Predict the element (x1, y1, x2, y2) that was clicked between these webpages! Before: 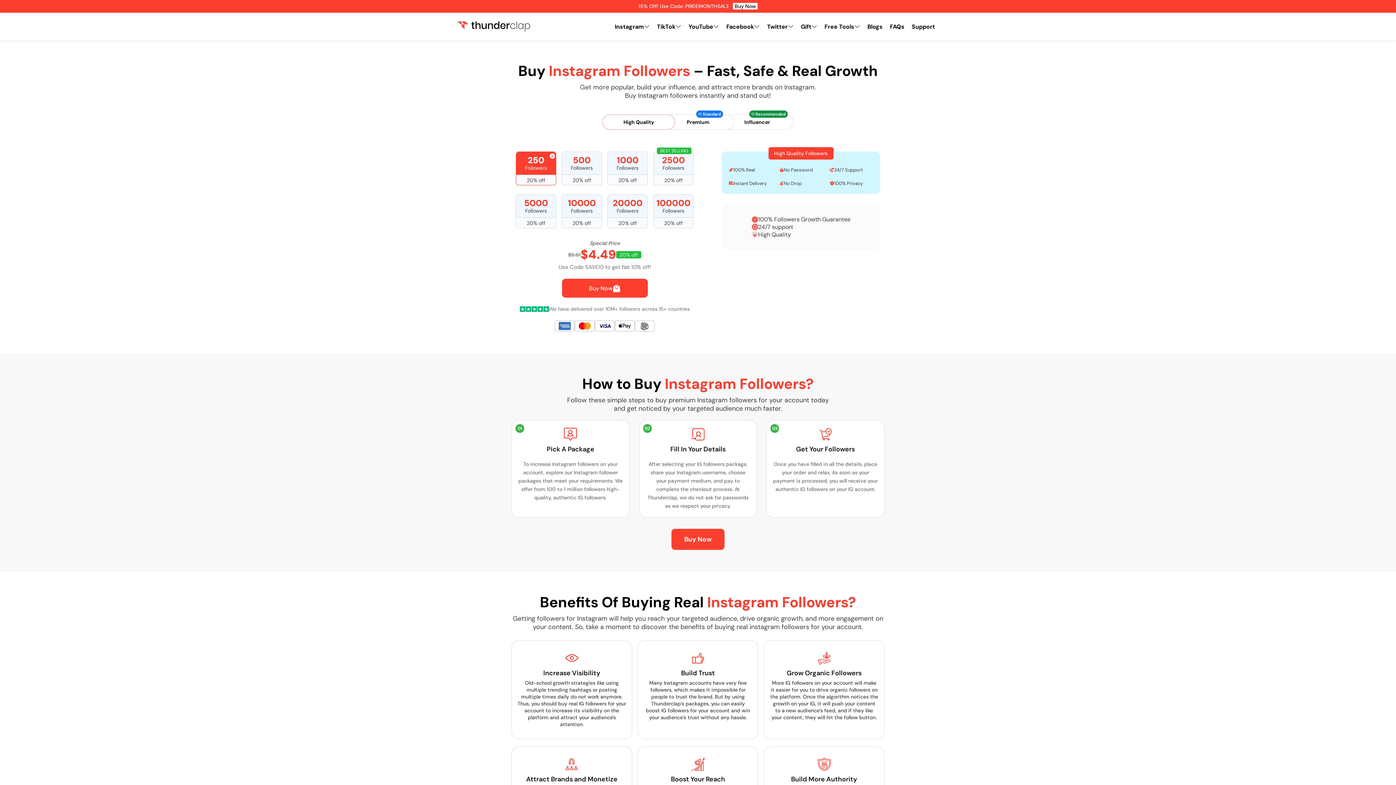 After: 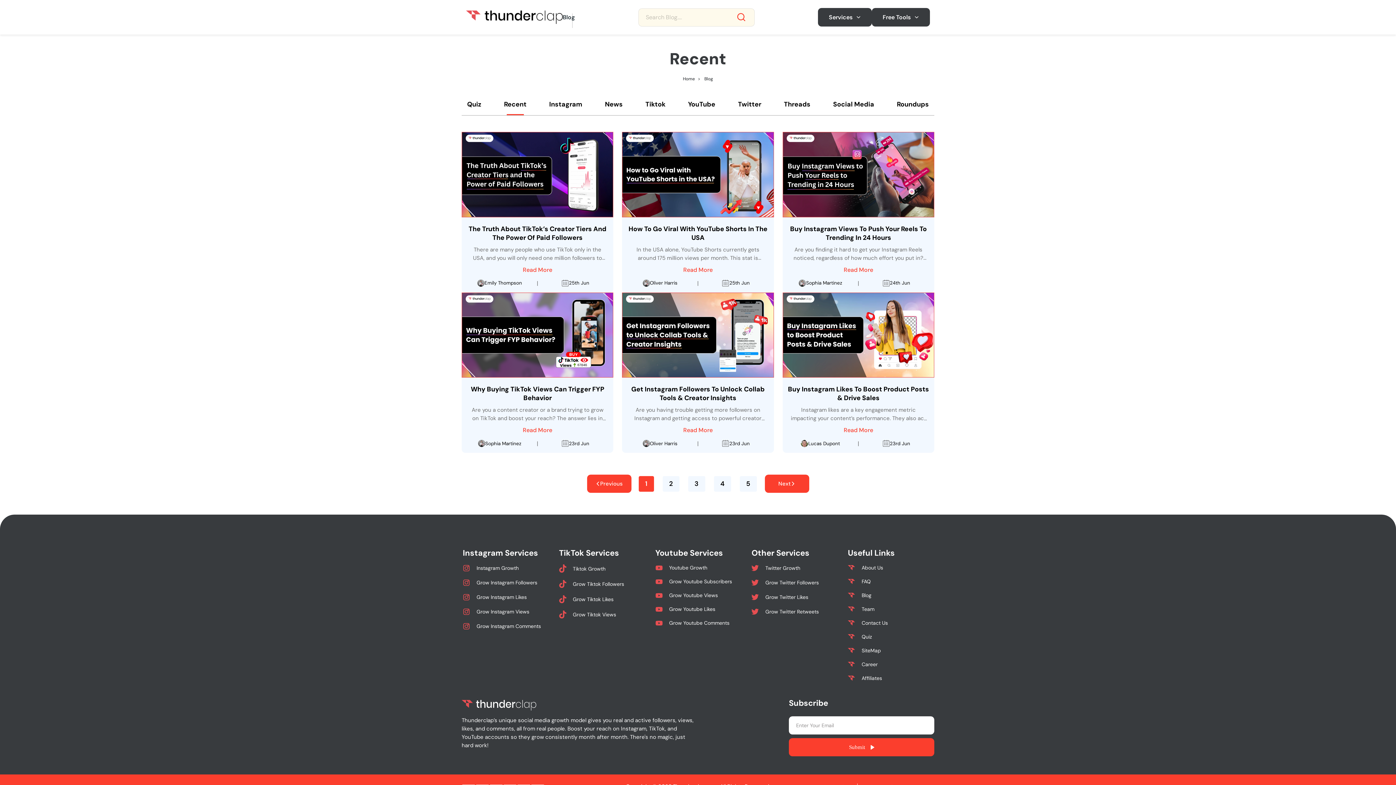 Action: label: Blogs bbox: (864, 22, 886, 30)